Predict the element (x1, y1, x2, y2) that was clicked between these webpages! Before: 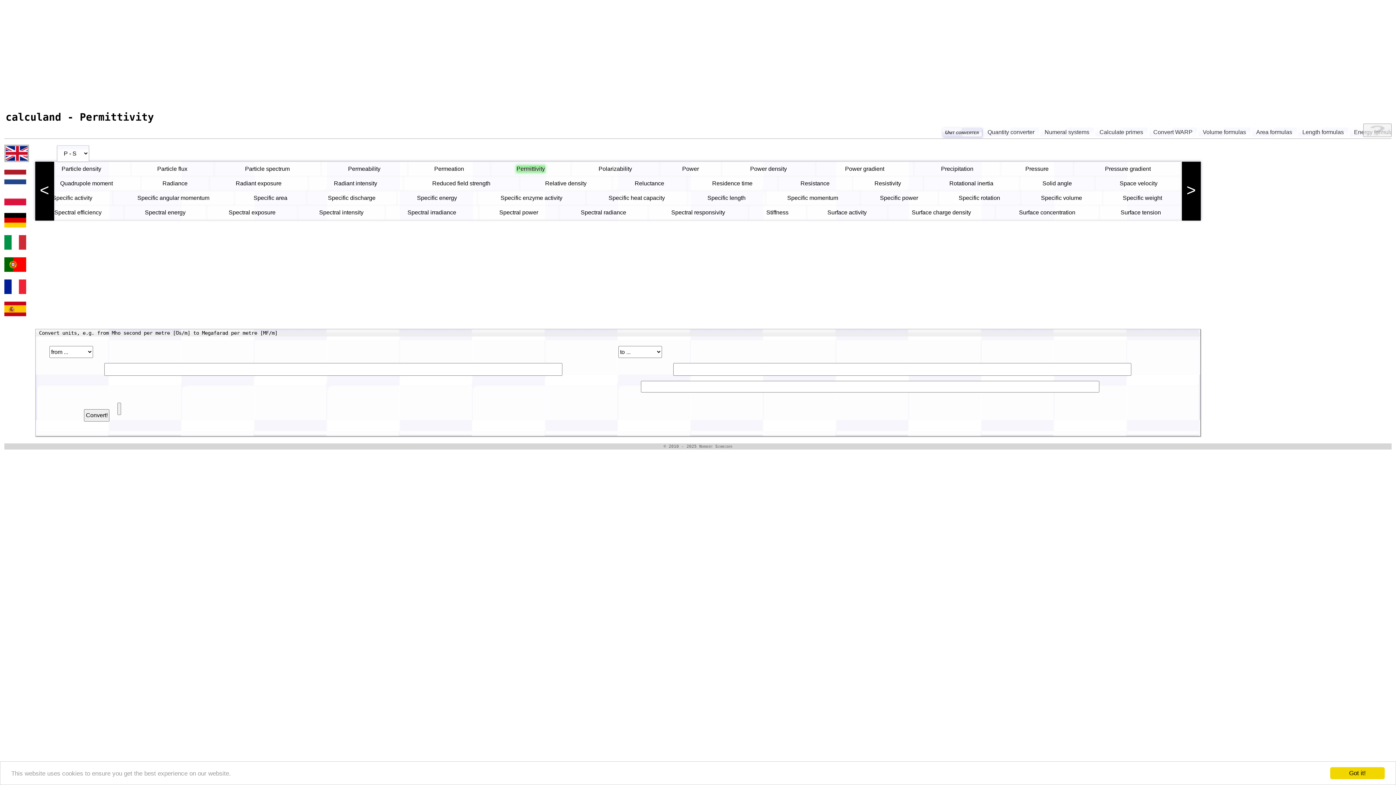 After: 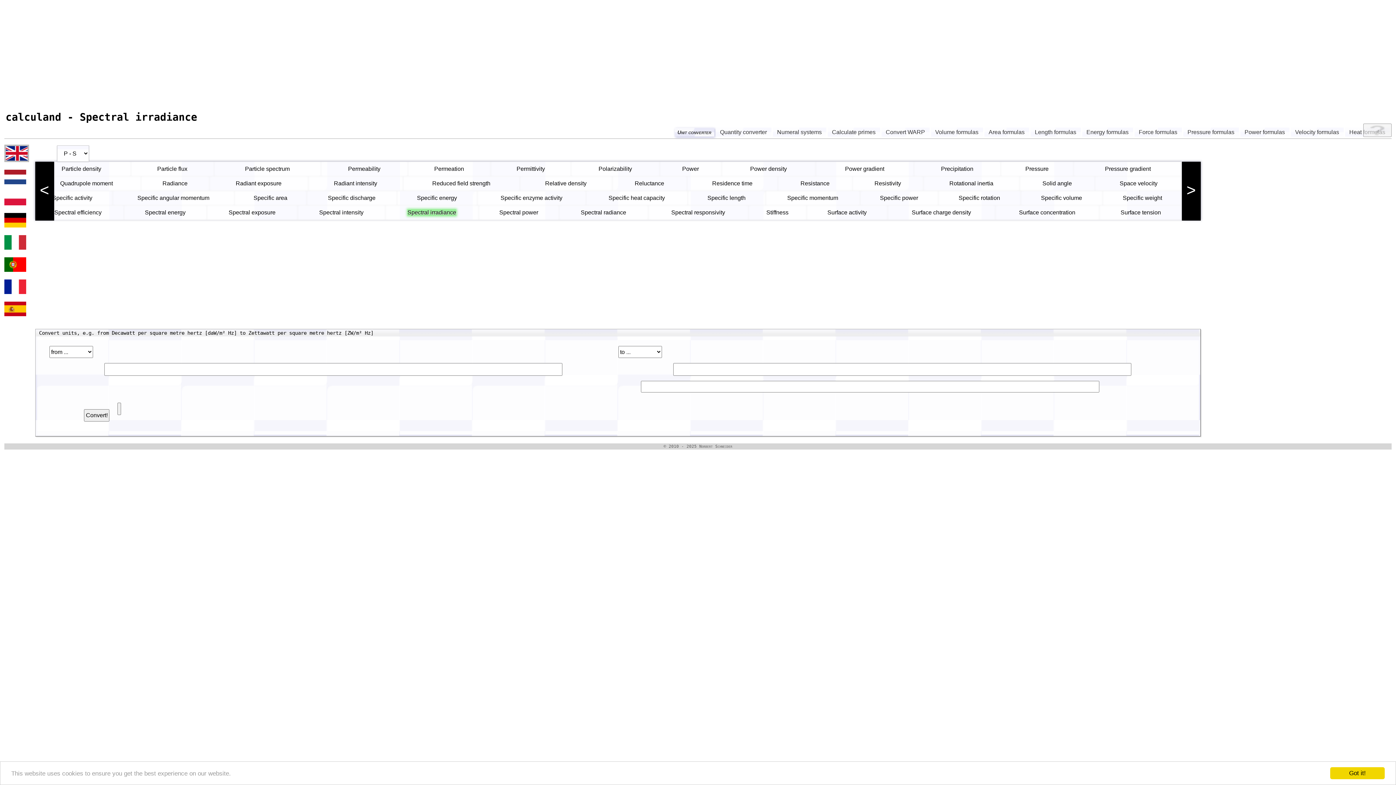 Action: label: Spectral irradiance bbox: (407, 209, 456, 215)